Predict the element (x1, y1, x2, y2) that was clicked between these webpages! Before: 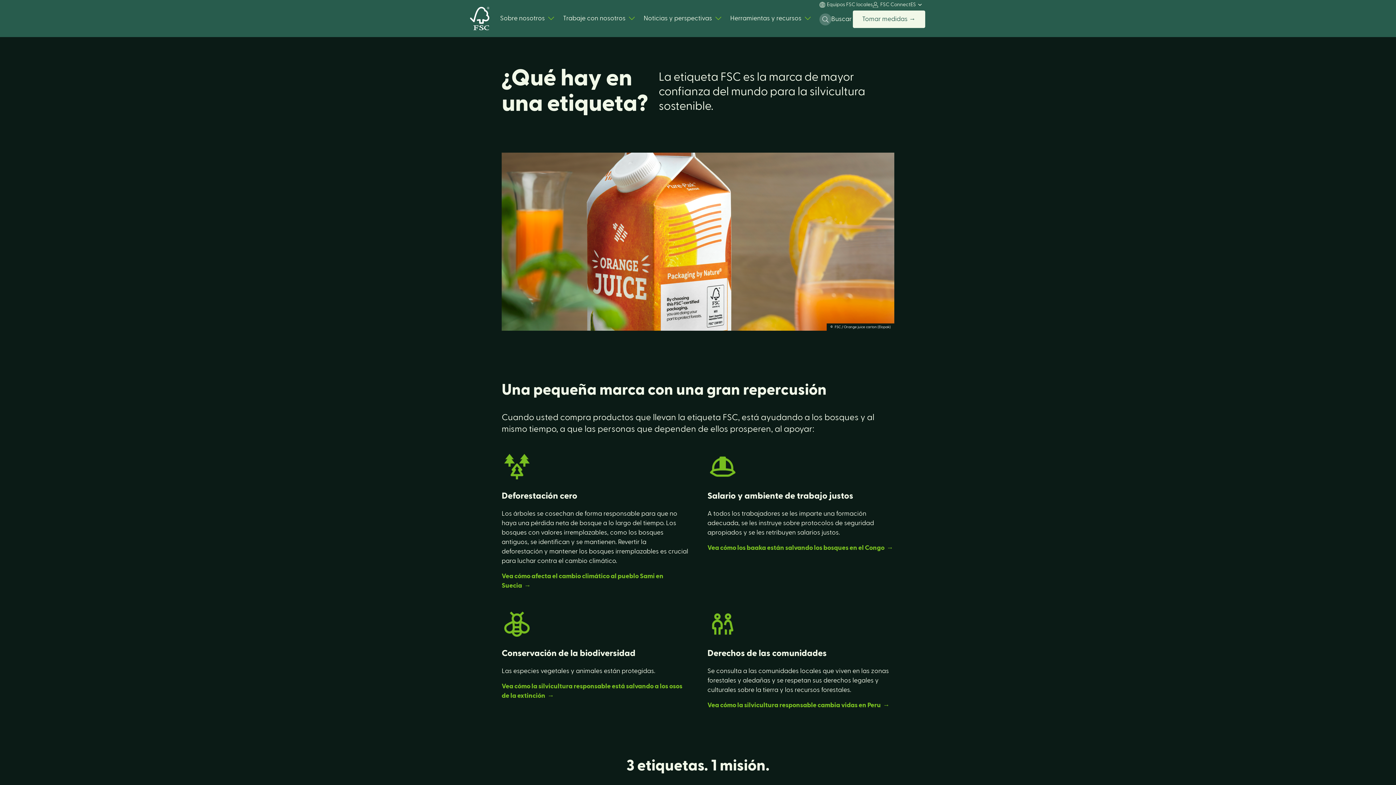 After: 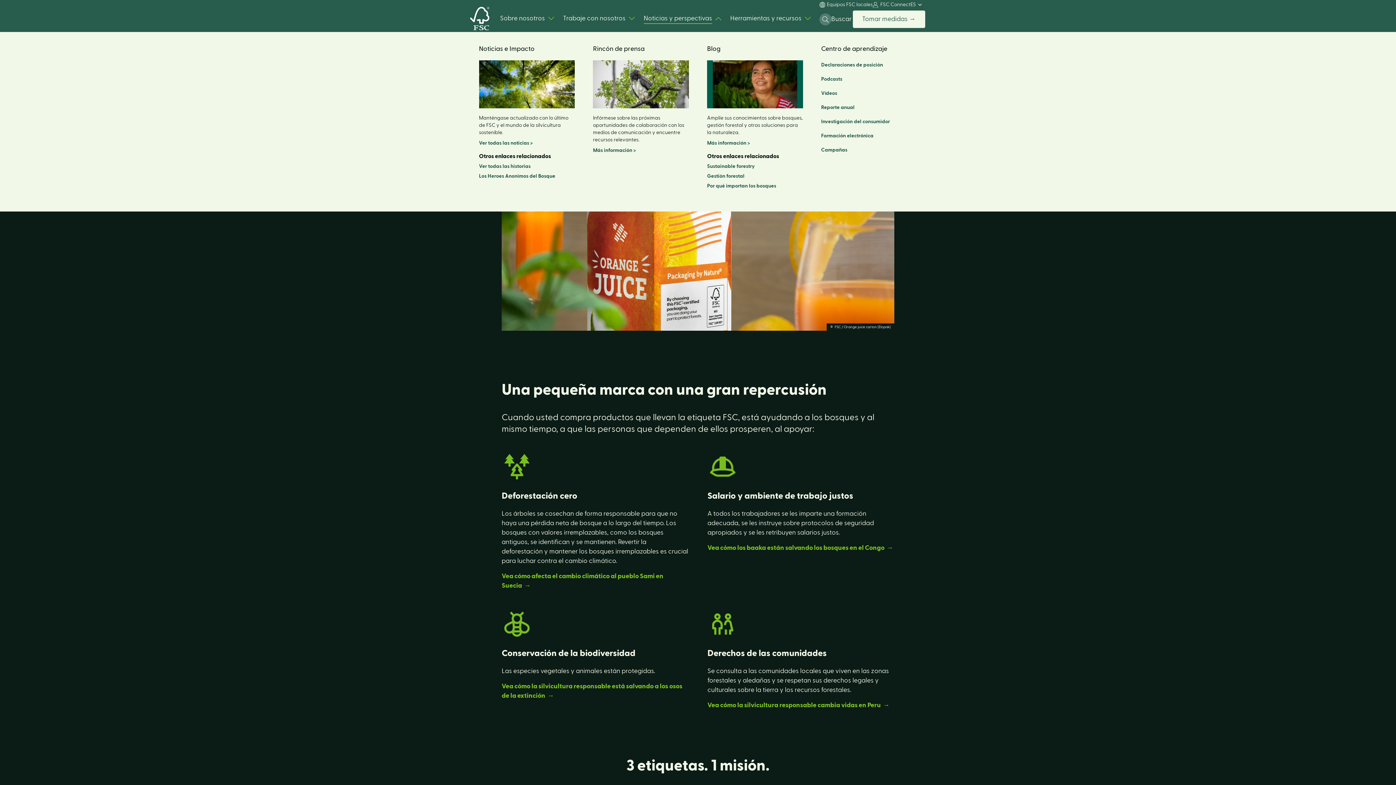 Action: label: Noticias y perspectivas bbox: (643, 14, 712, 22)